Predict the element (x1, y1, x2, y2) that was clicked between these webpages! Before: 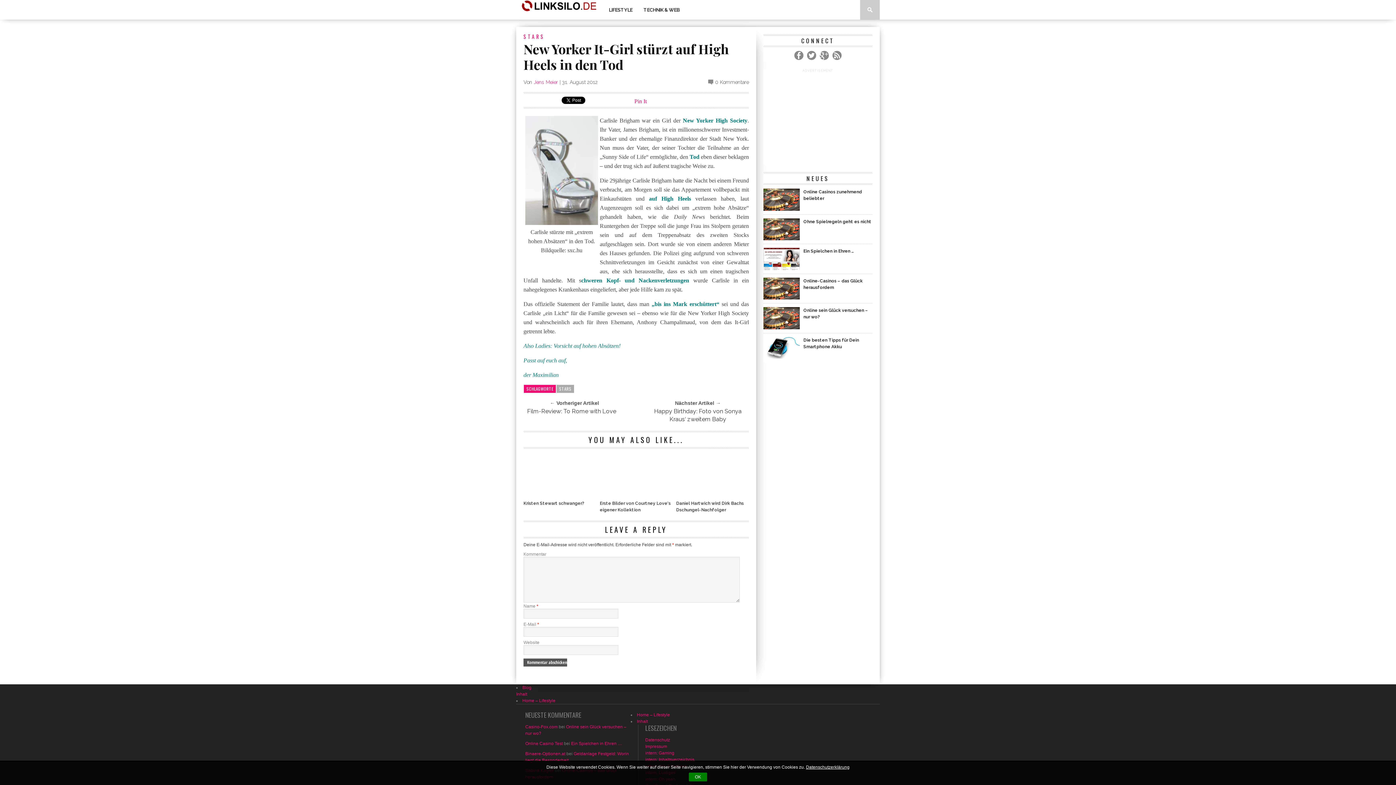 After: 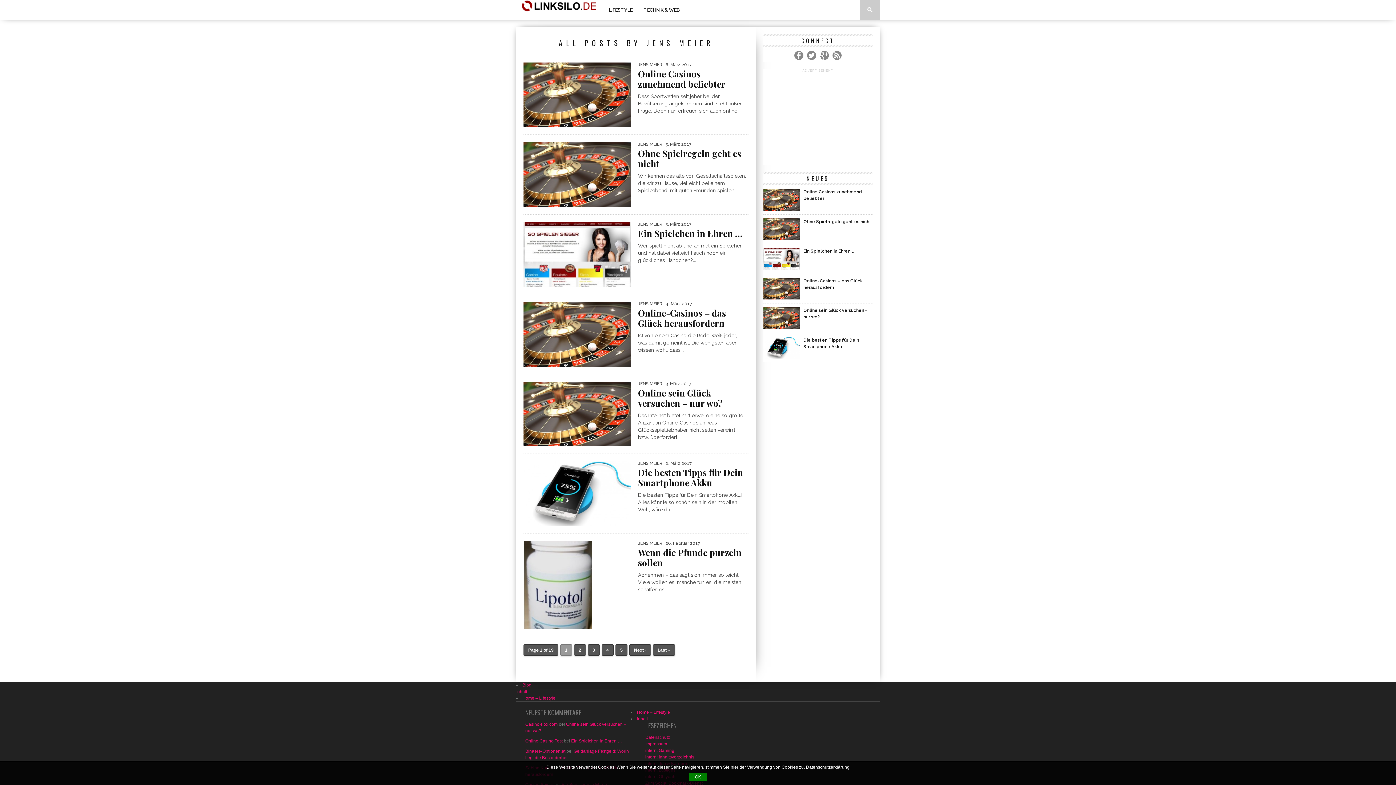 Action: label: Jens Meier bbox: (533, 79, 558, 85)